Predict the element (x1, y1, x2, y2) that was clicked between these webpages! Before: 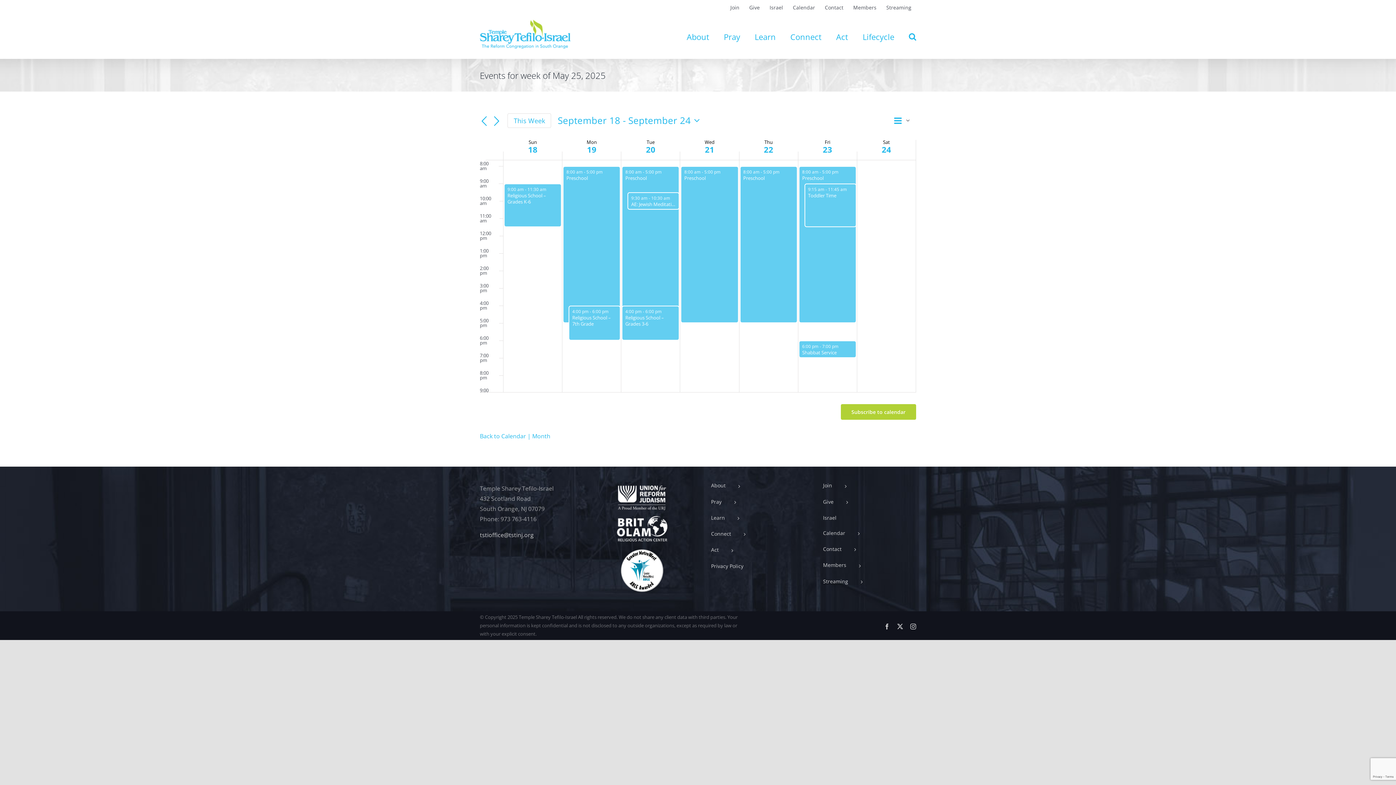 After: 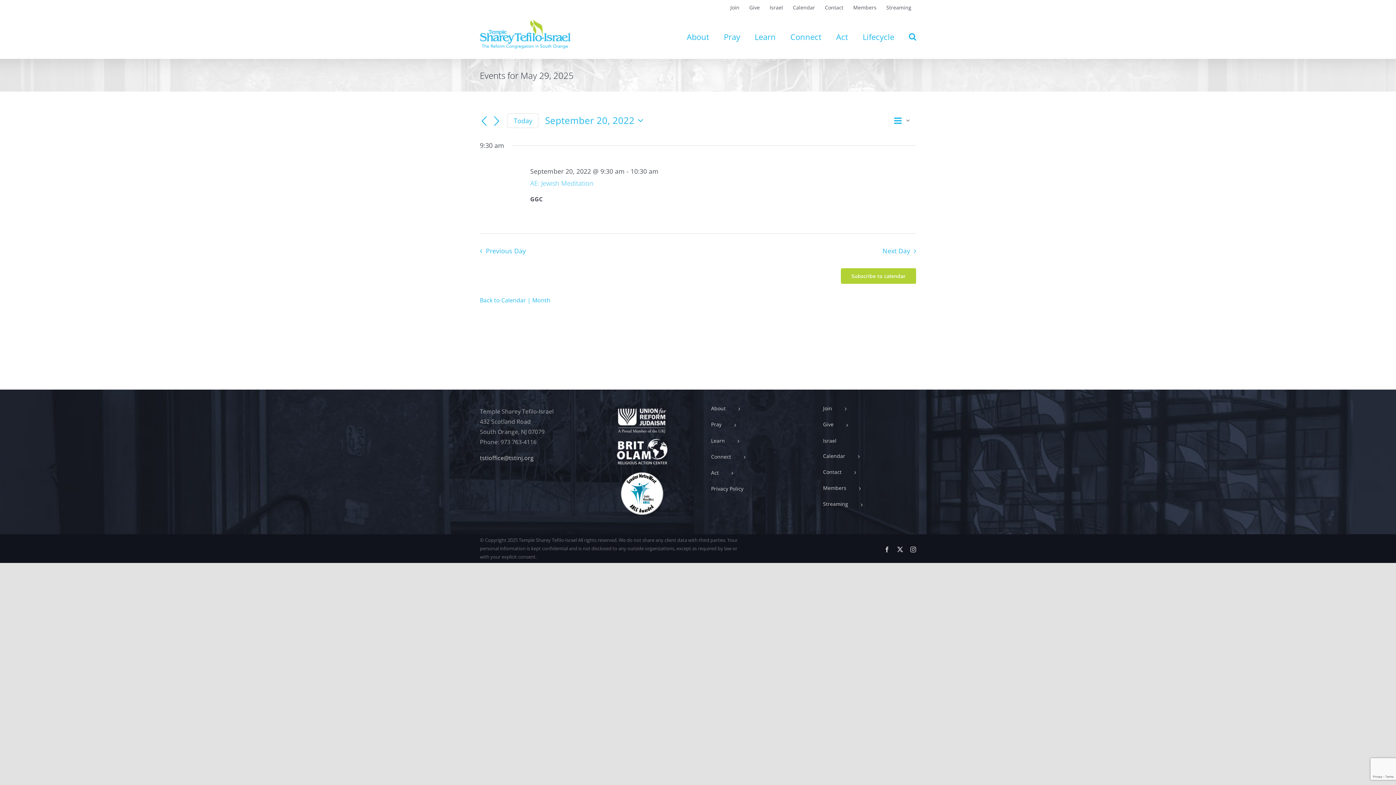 Action: label: 20 bbox: (646, 144, 655, 155)